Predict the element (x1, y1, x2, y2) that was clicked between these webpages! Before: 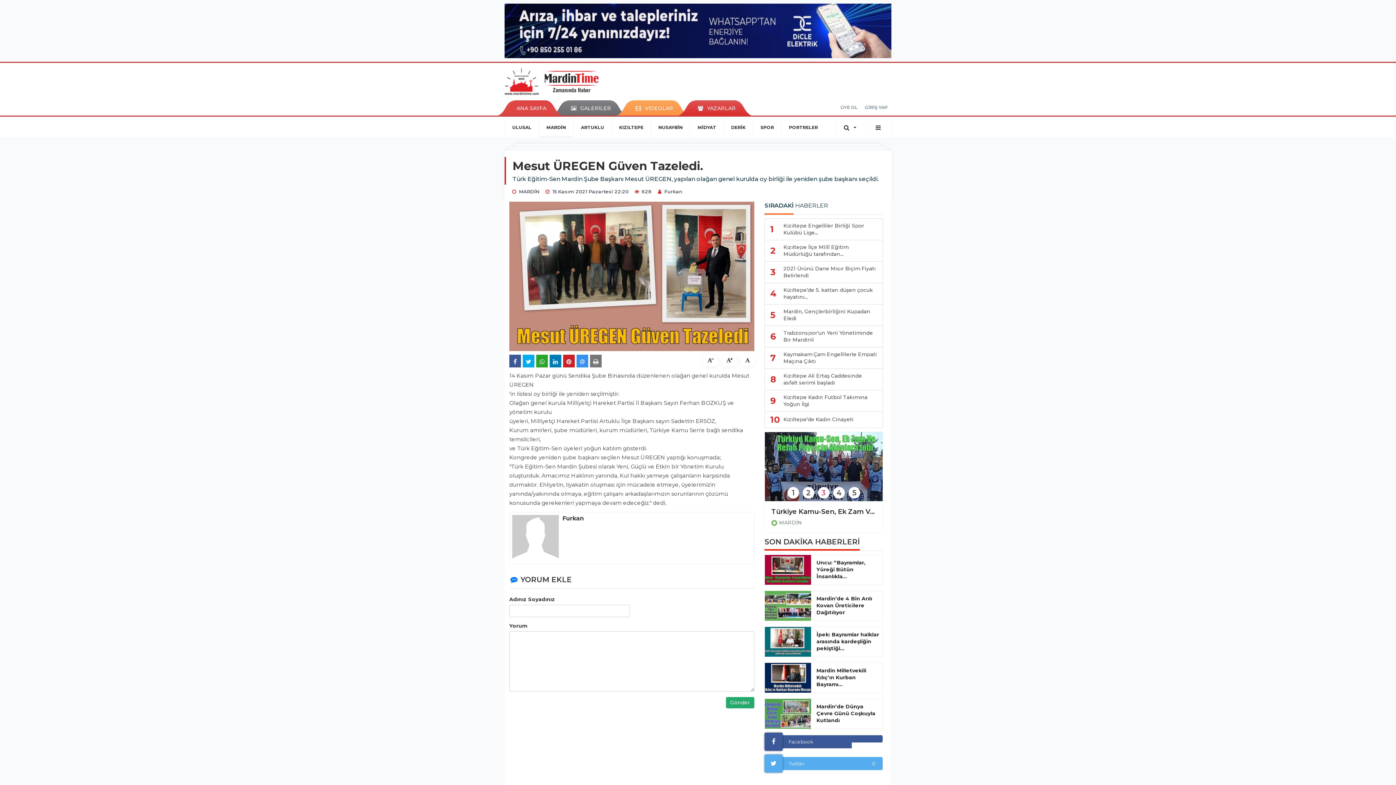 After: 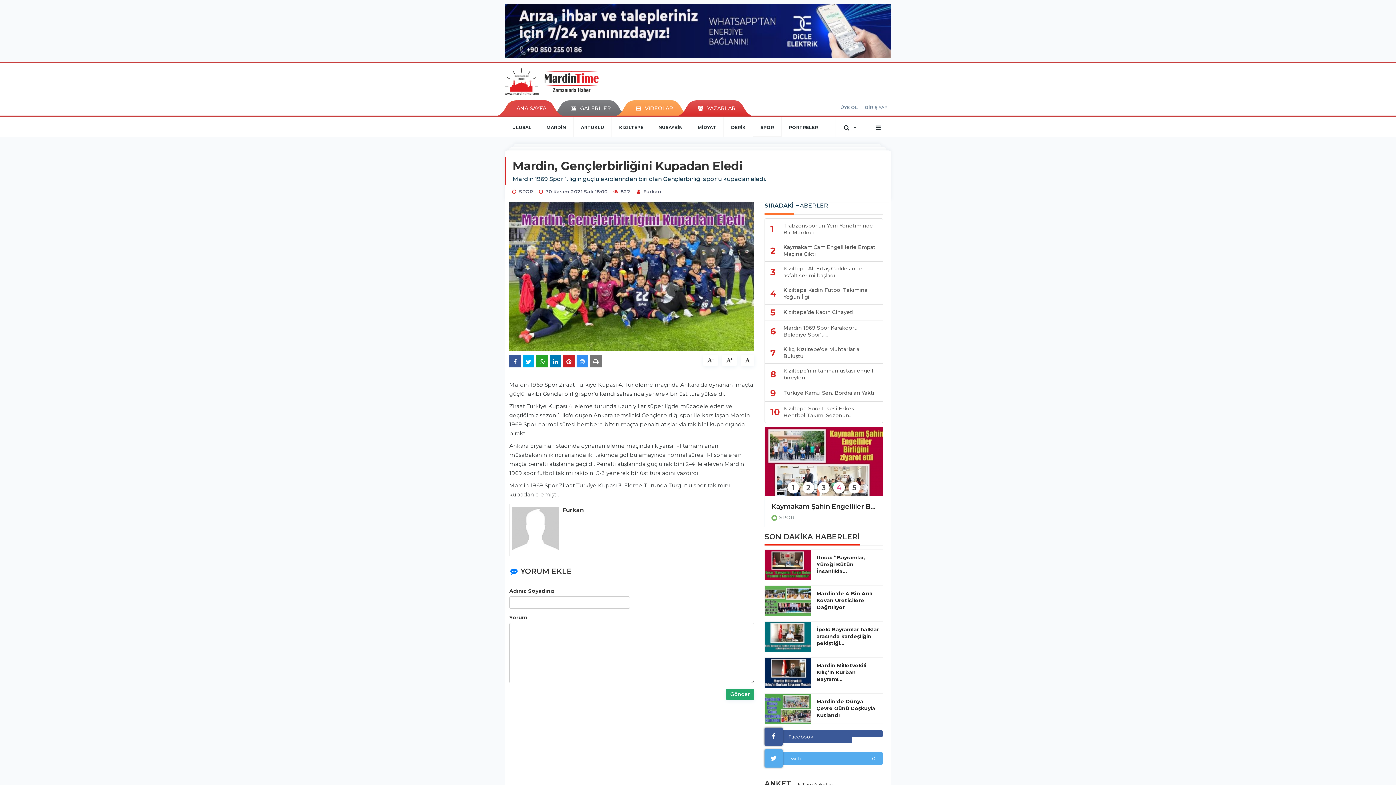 Action: bbox: (764, 304, 883, 326) label: 5	Mardin, Gençlerbirliğini Kupadan Eledi